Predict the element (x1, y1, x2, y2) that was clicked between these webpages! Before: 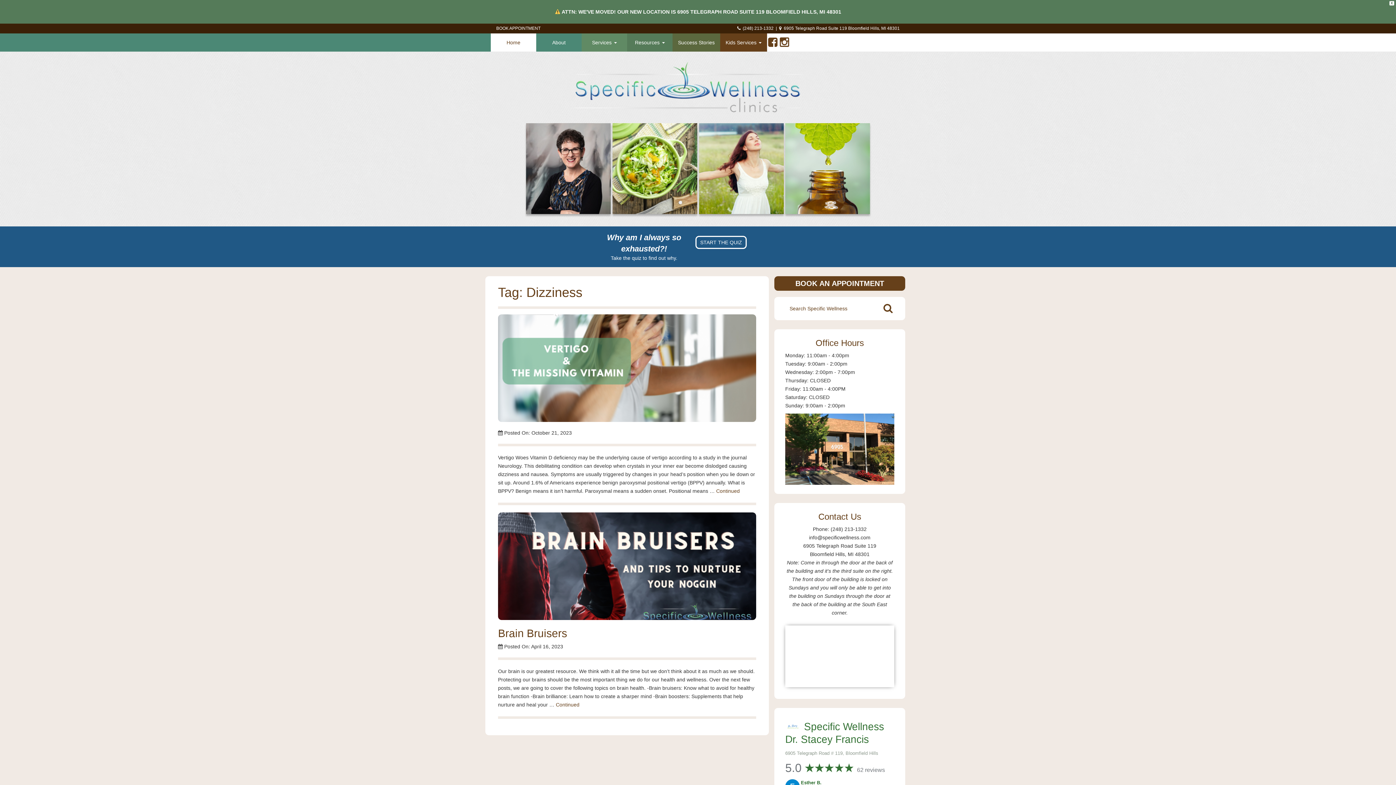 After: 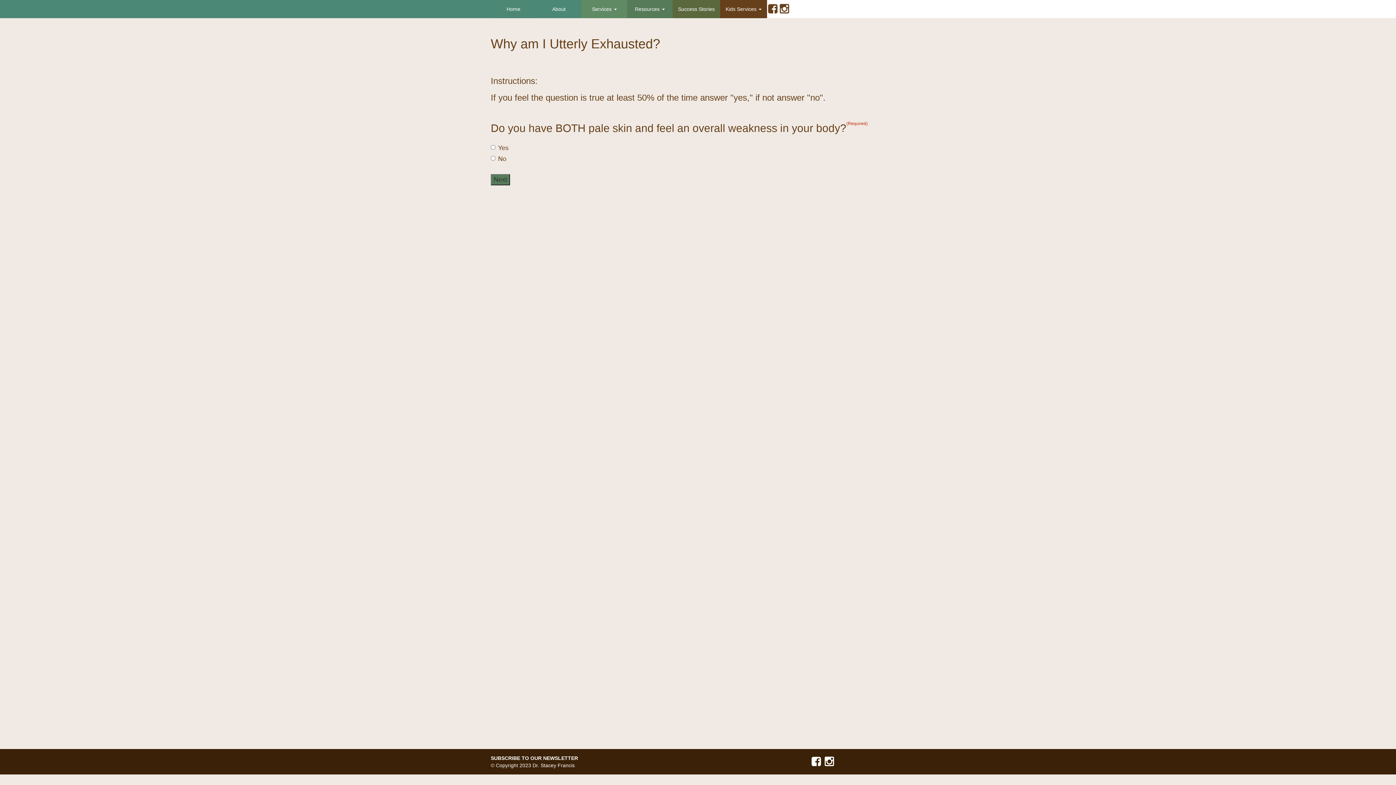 Action: label: START THE QUIZ bbox: (695, 236, 746, 249)